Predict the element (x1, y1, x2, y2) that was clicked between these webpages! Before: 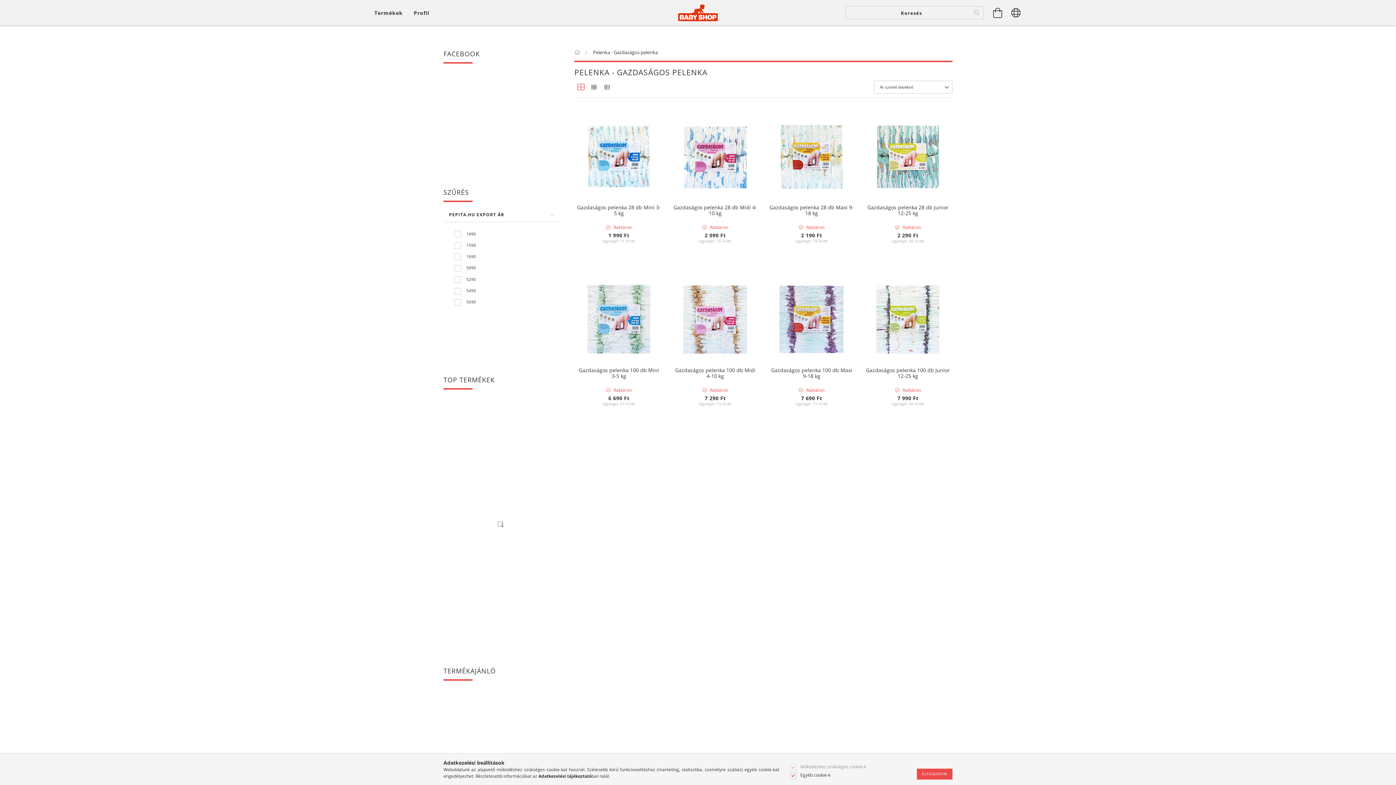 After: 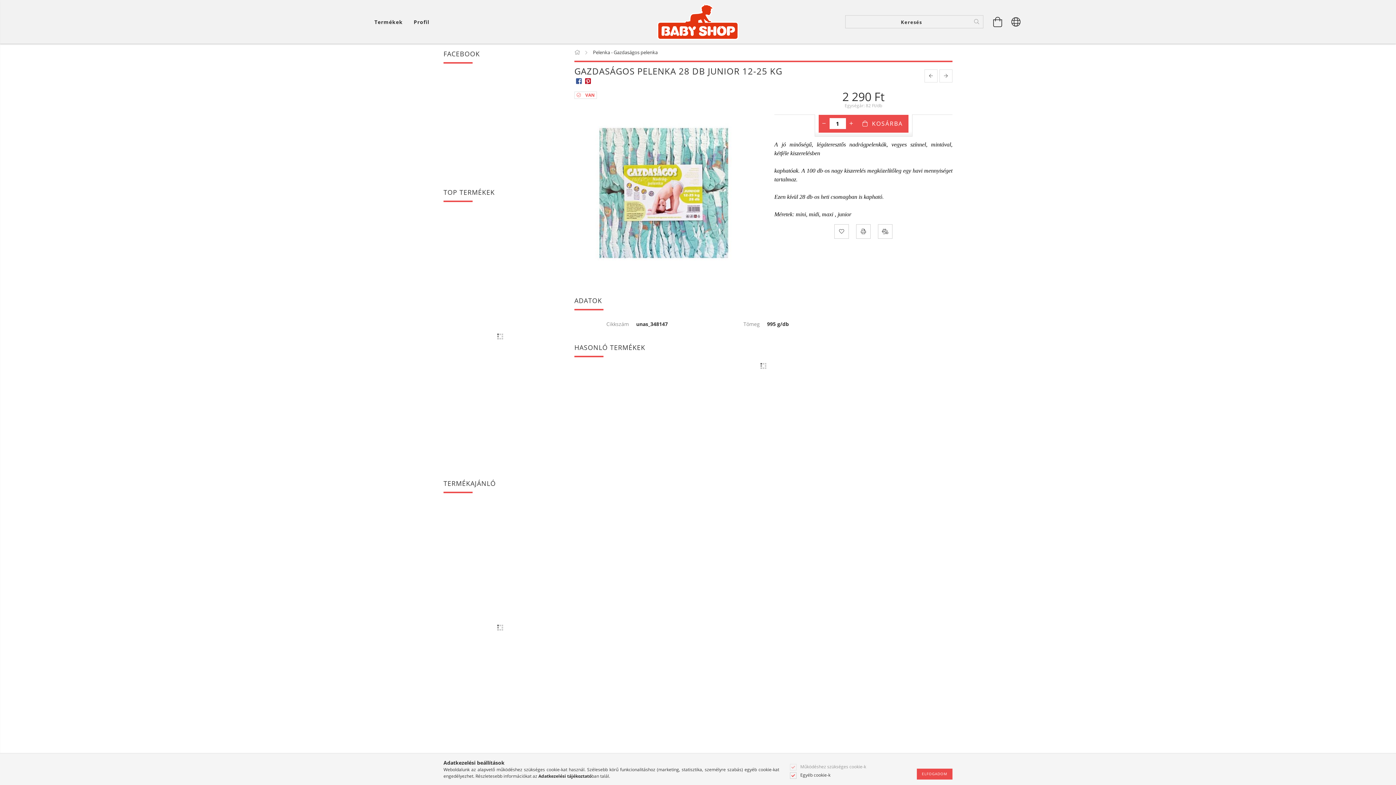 Action: bbox: (865, 113, 950, 199)